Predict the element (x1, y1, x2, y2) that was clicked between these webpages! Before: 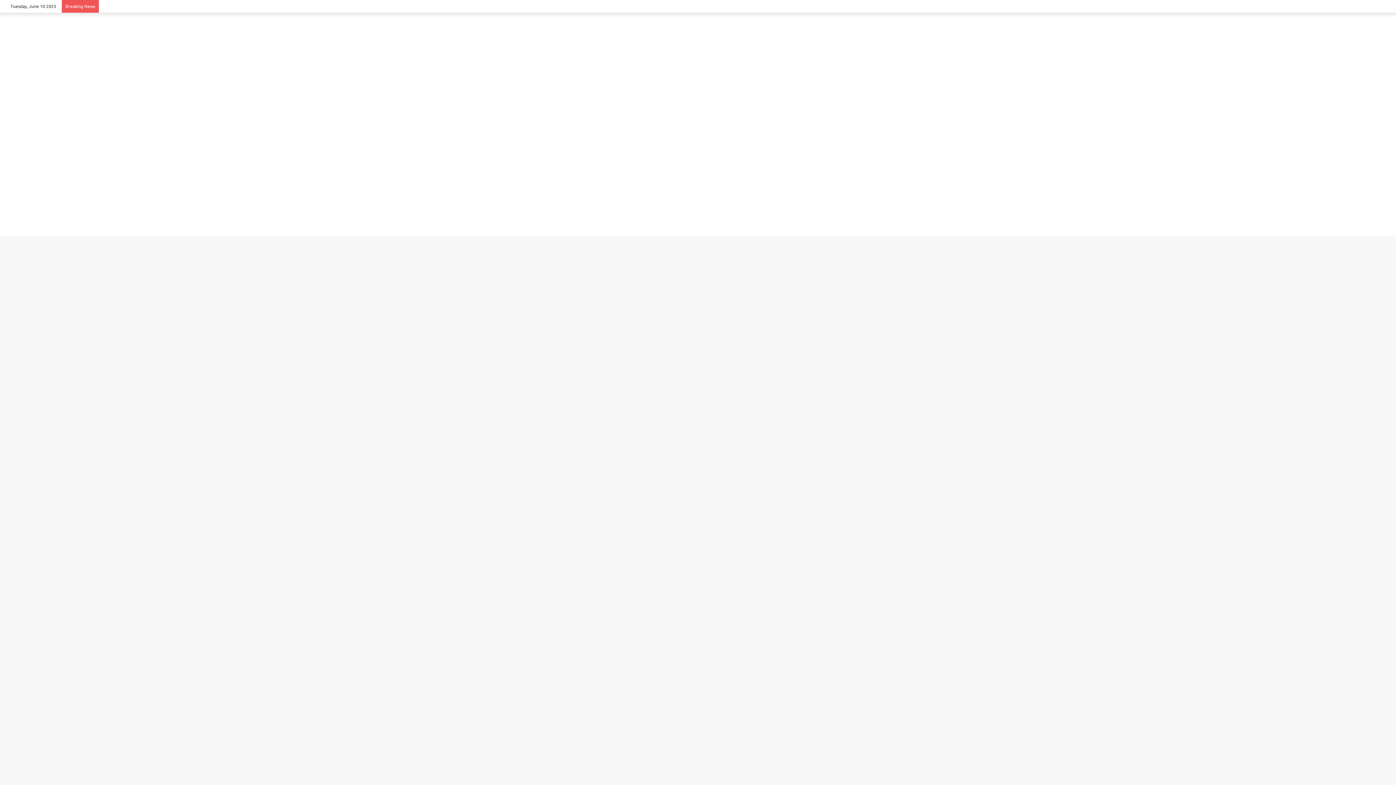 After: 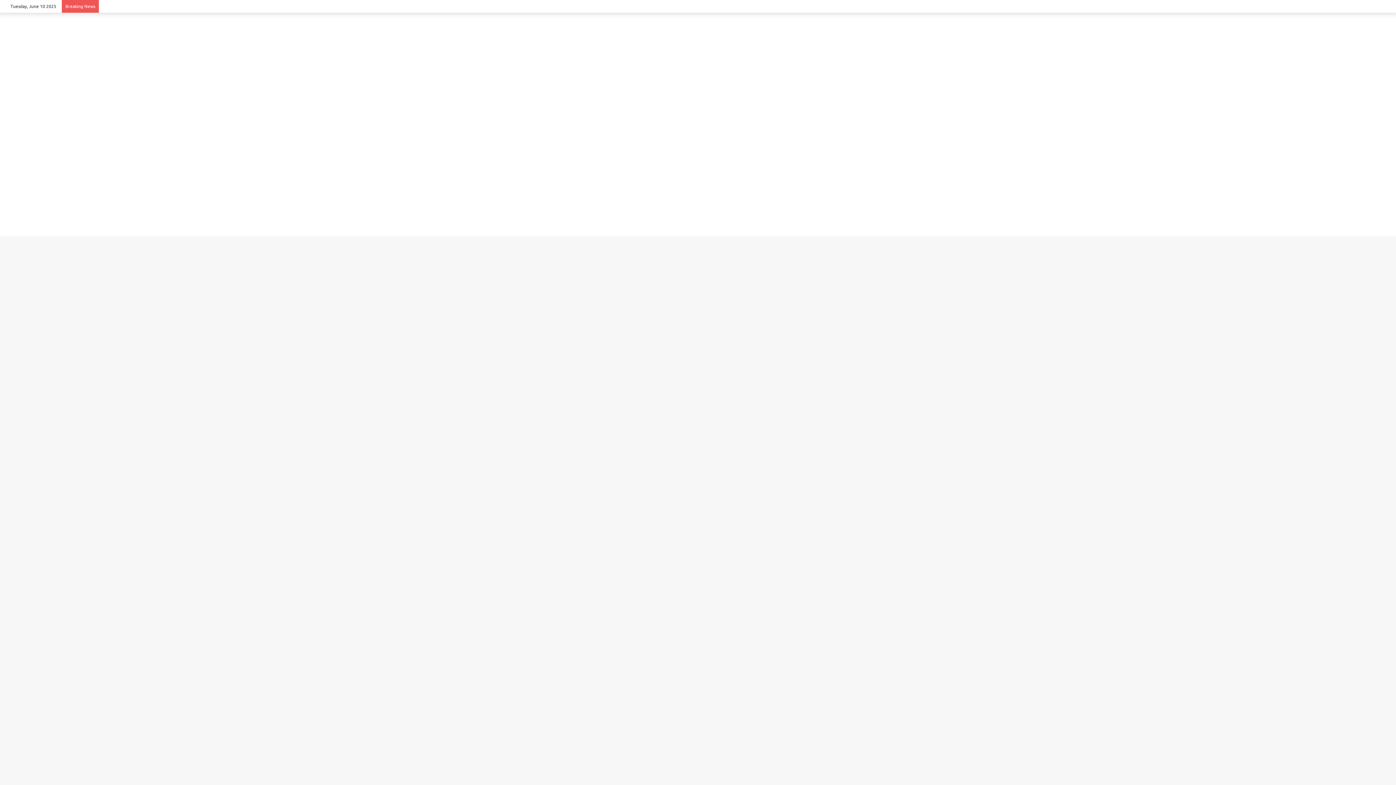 Action: bbox: (1358, 0, 1369, 12) label: Log In